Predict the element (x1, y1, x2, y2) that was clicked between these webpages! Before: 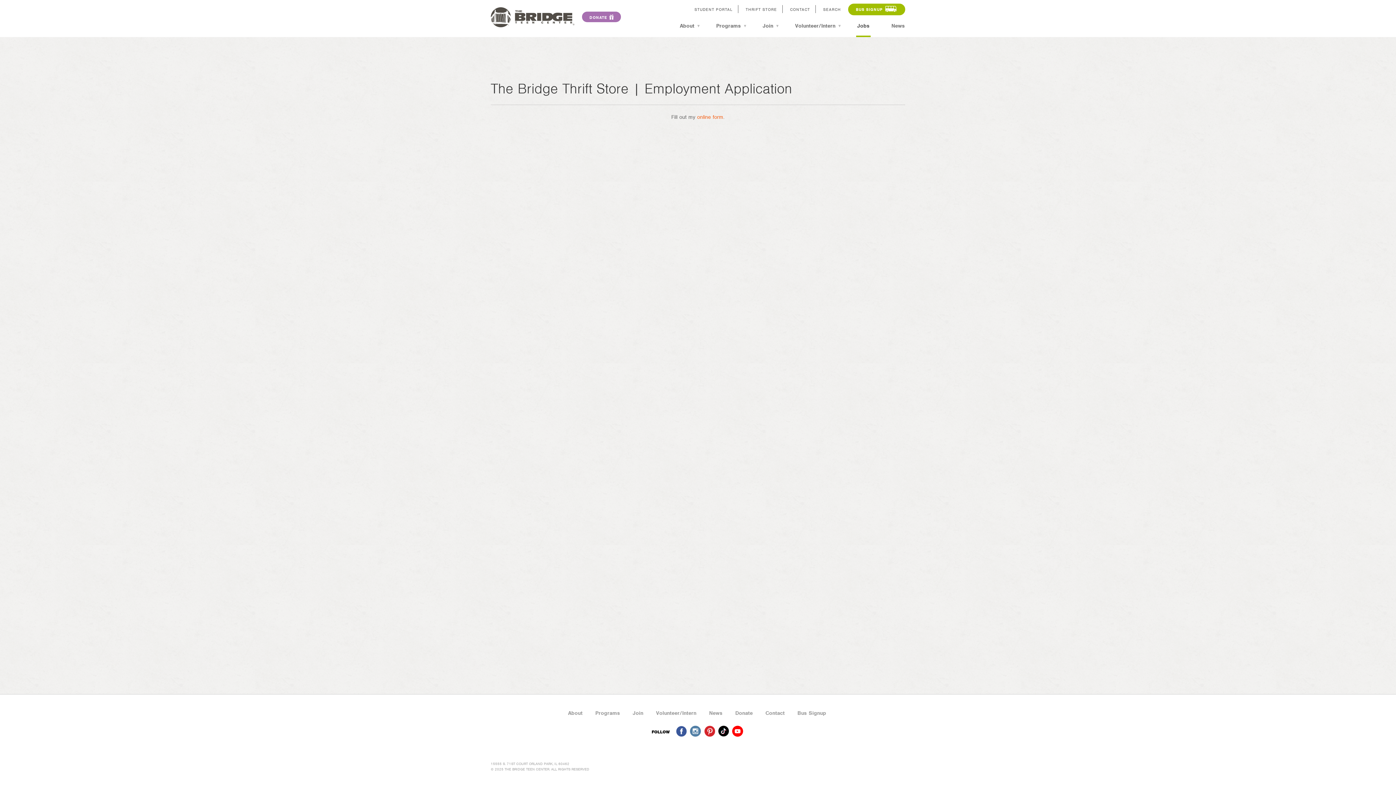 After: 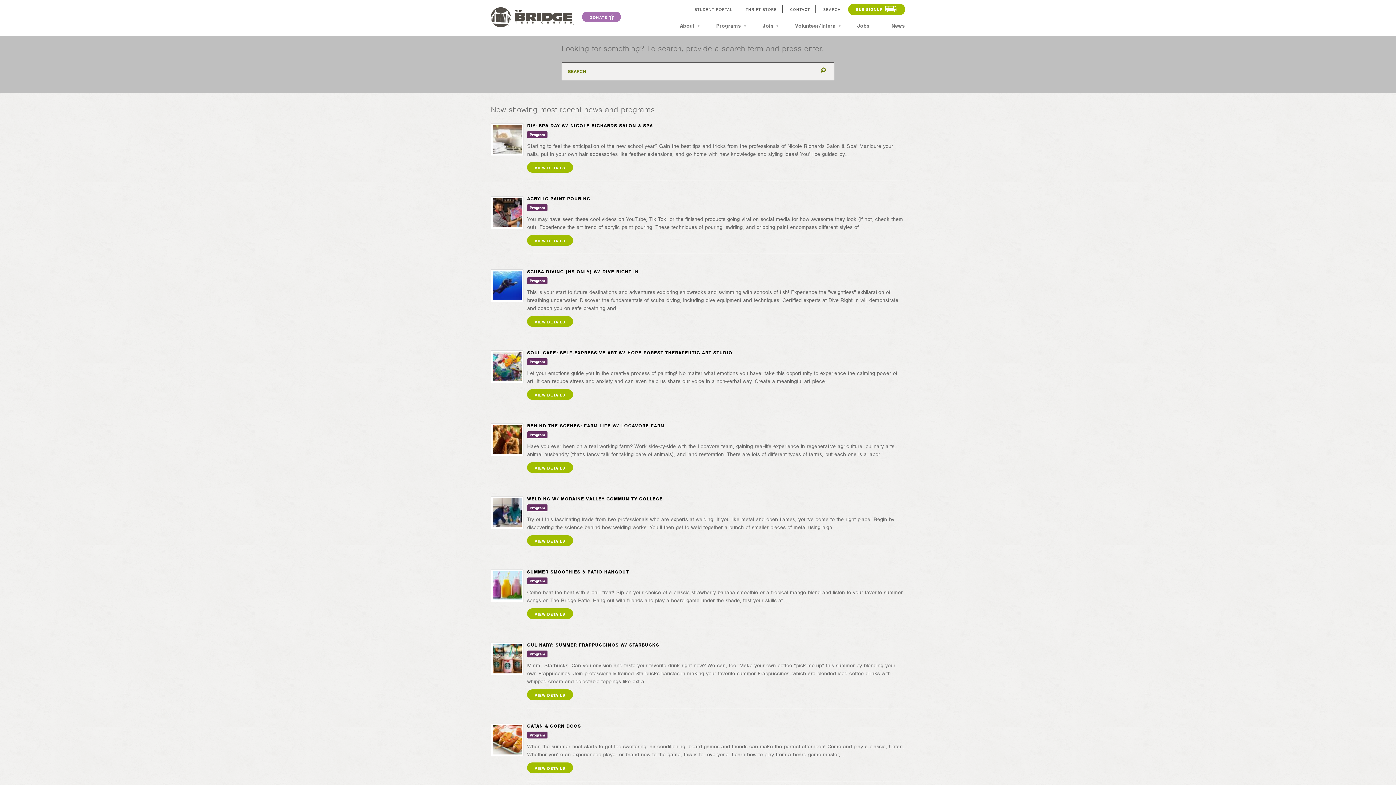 Action: bbox: (823, 6, 841, 11) label: SEARCH